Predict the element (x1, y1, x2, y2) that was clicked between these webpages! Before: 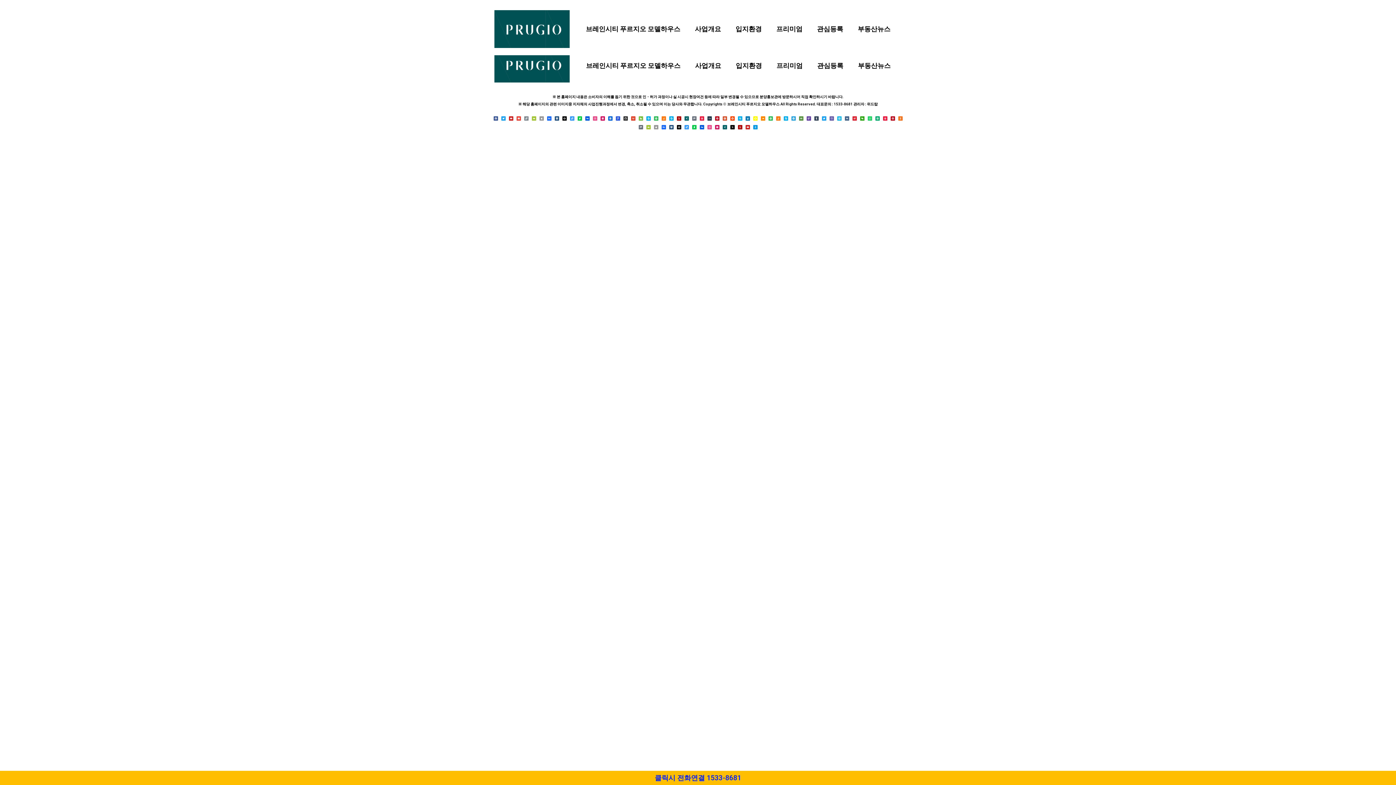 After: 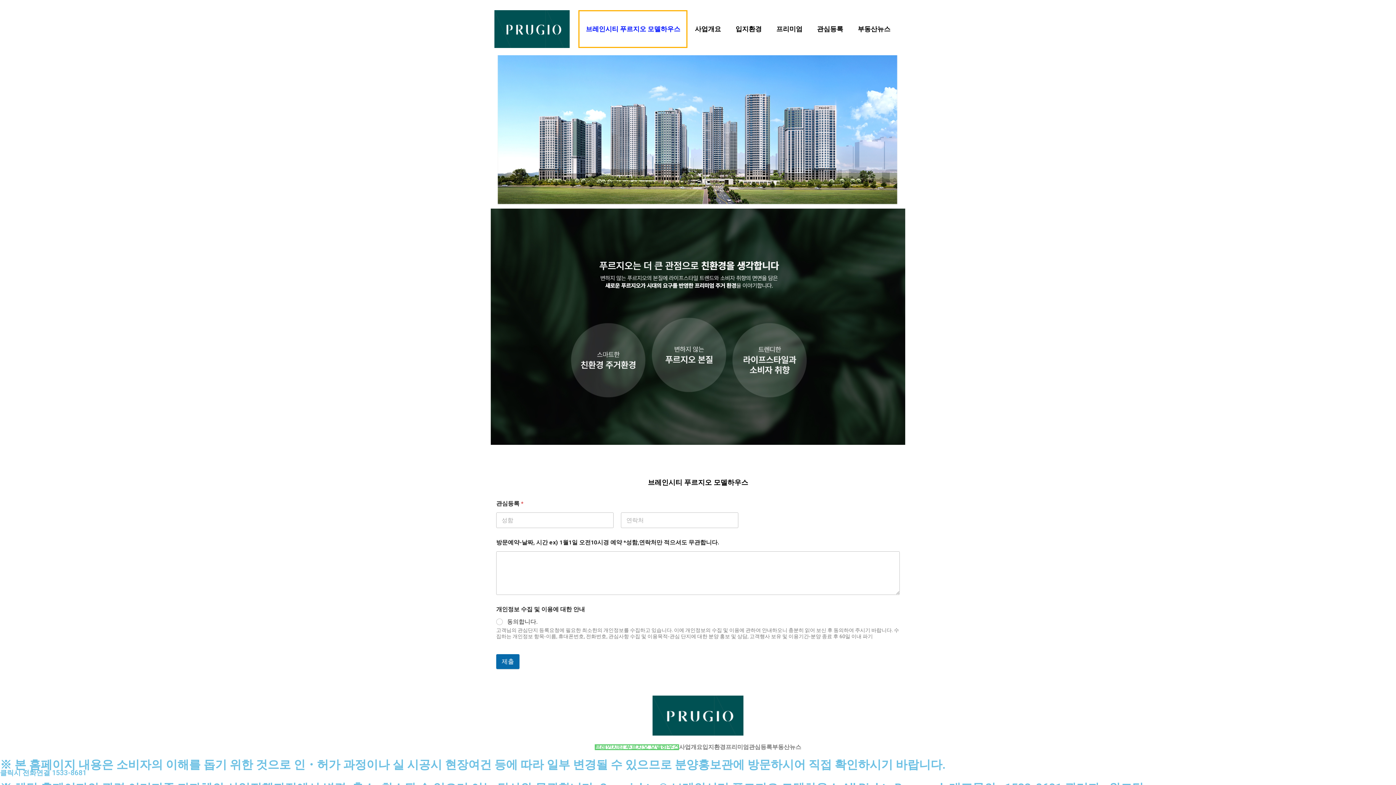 Action: bbox: (494, 10, 569, 48)